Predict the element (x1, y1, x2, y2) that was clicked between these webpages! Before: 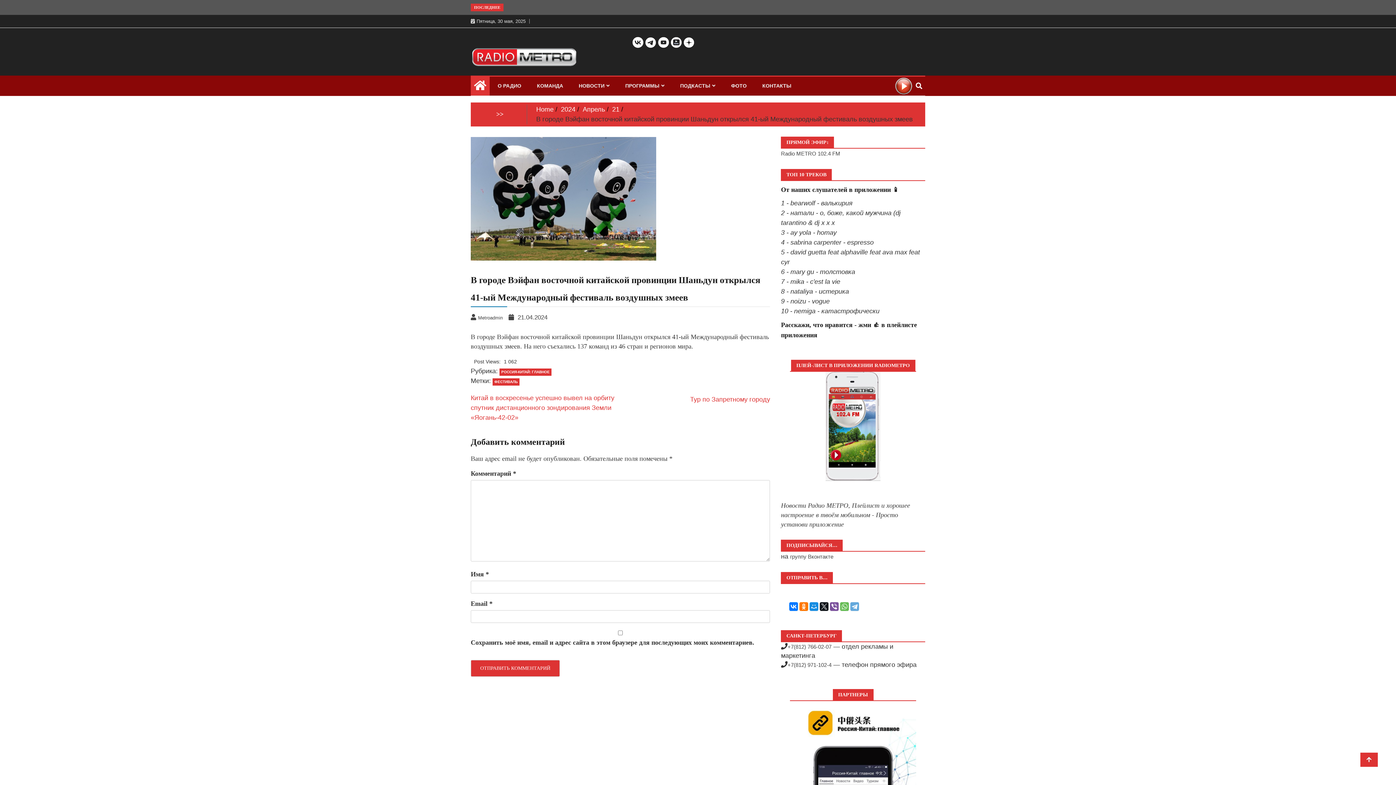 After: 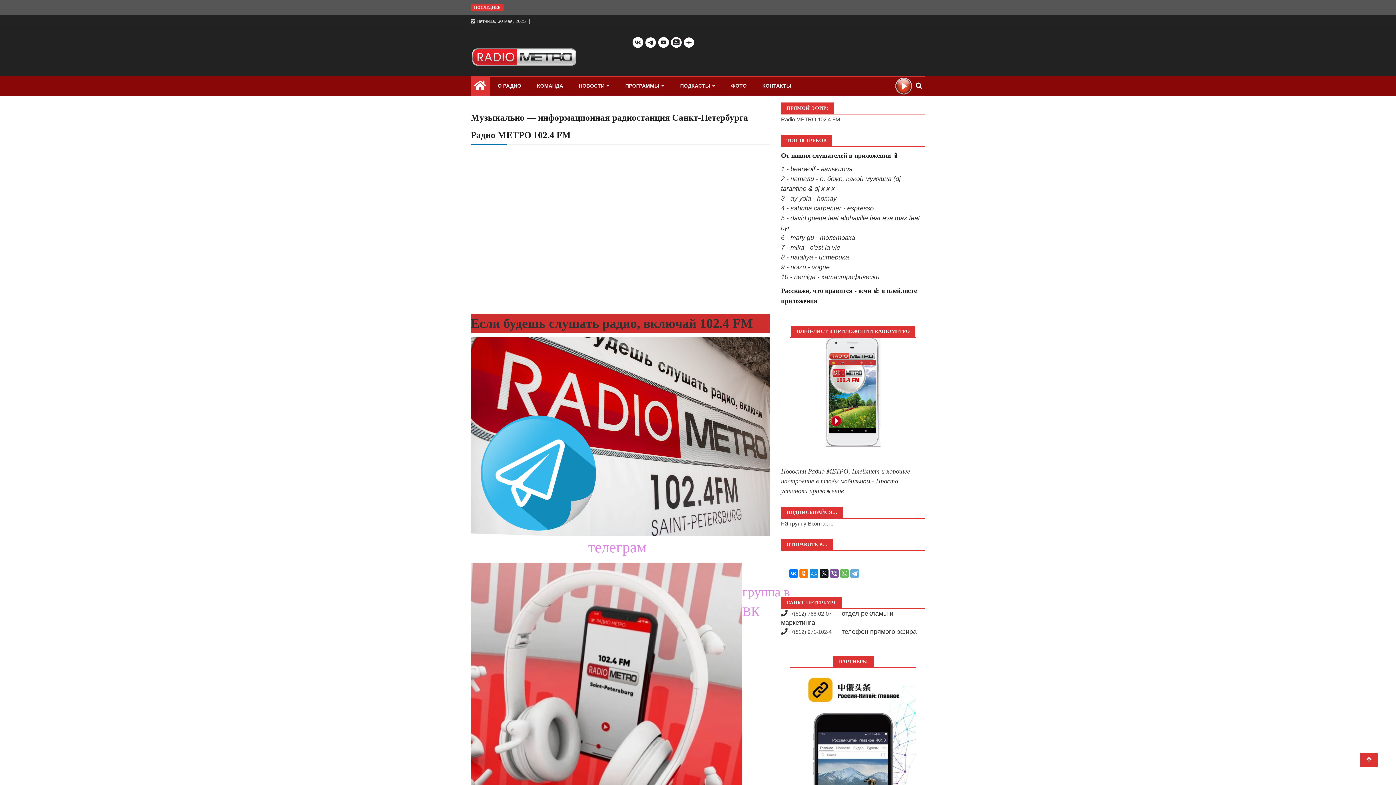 Action: bbox: (474, 83, 486, 91) label: Home Page